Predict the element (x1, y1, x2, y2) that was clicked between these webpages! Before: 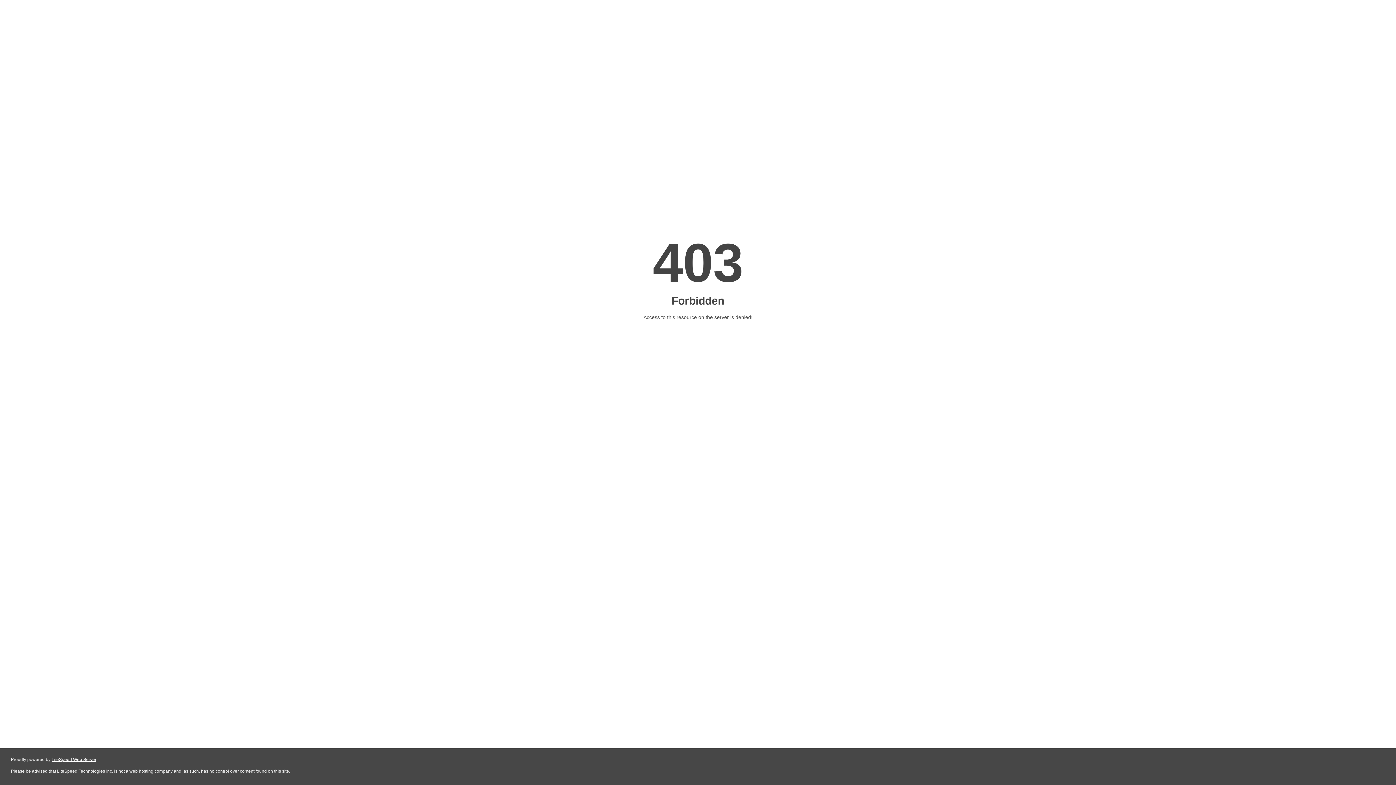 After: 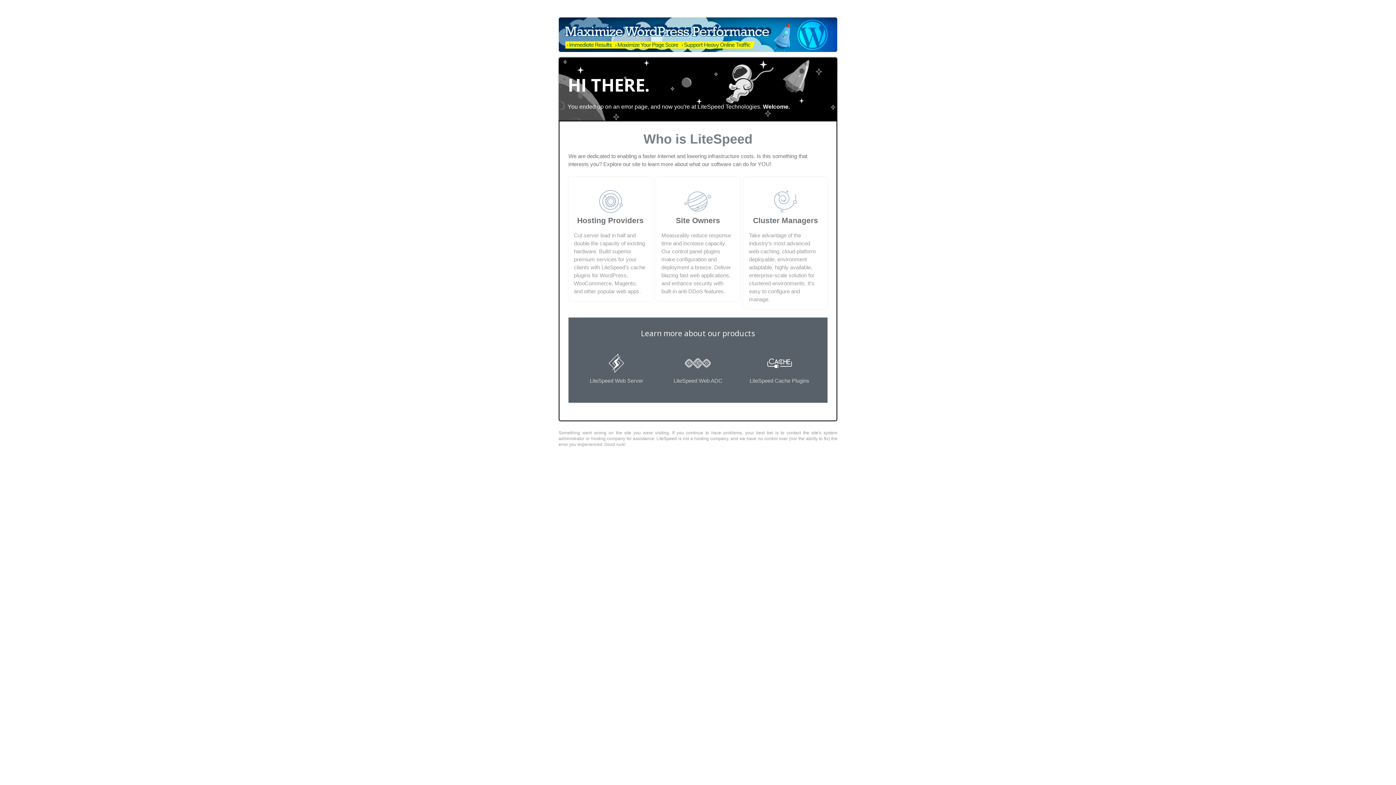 Action: label: LiteSpeed Web Server bbox: (51, 757, 96, 762)